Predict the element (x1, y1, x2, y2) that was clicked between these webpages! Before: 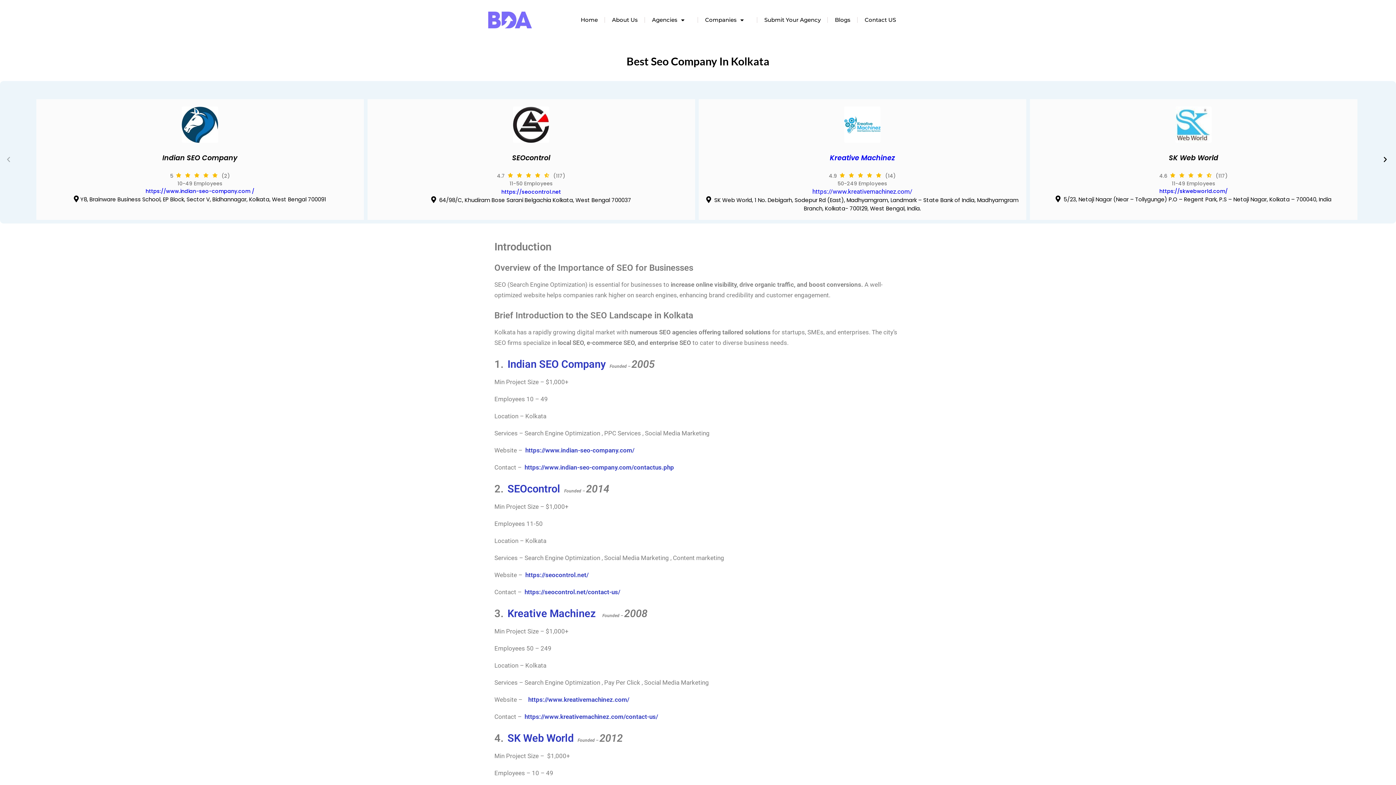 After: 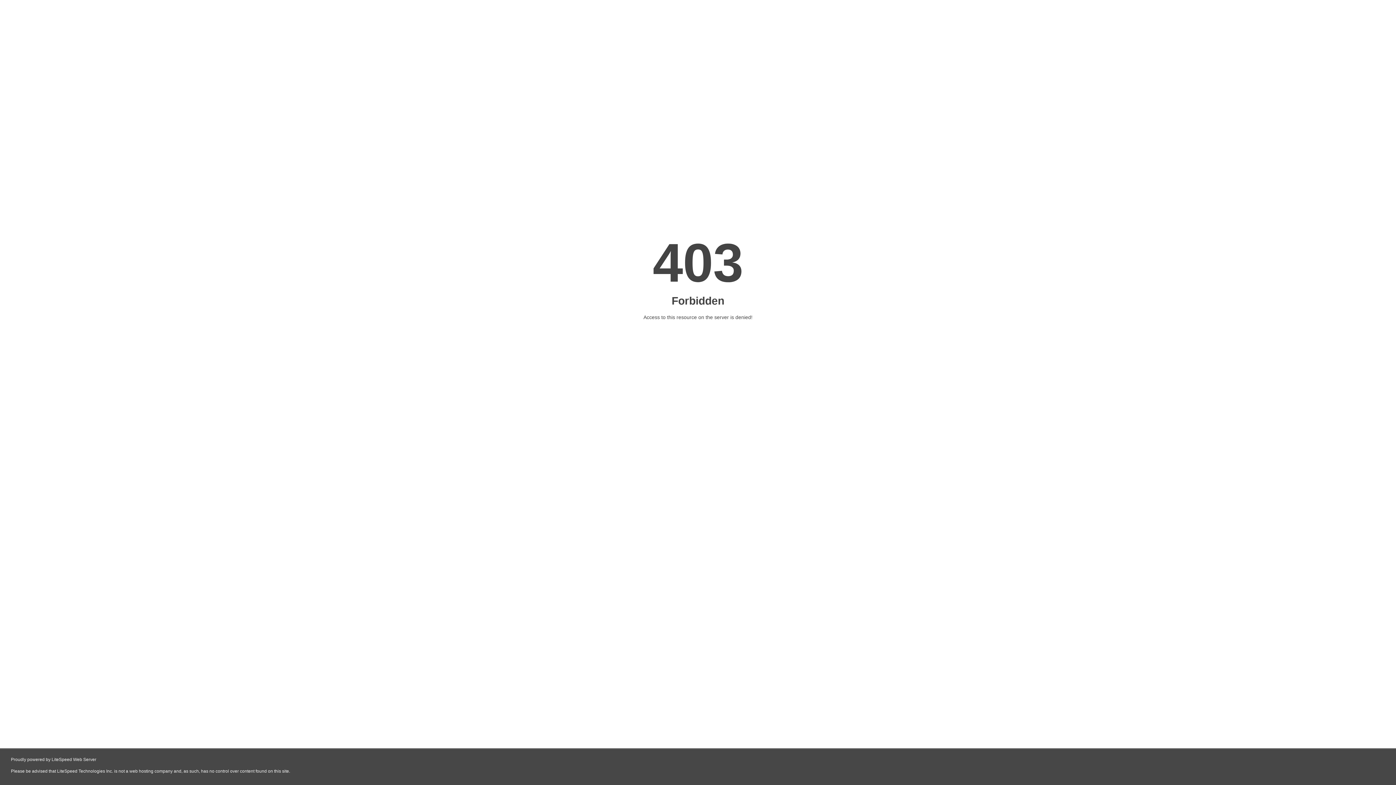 Action: bbox: (830, 153, 895, 163) label: Kreative Machinez